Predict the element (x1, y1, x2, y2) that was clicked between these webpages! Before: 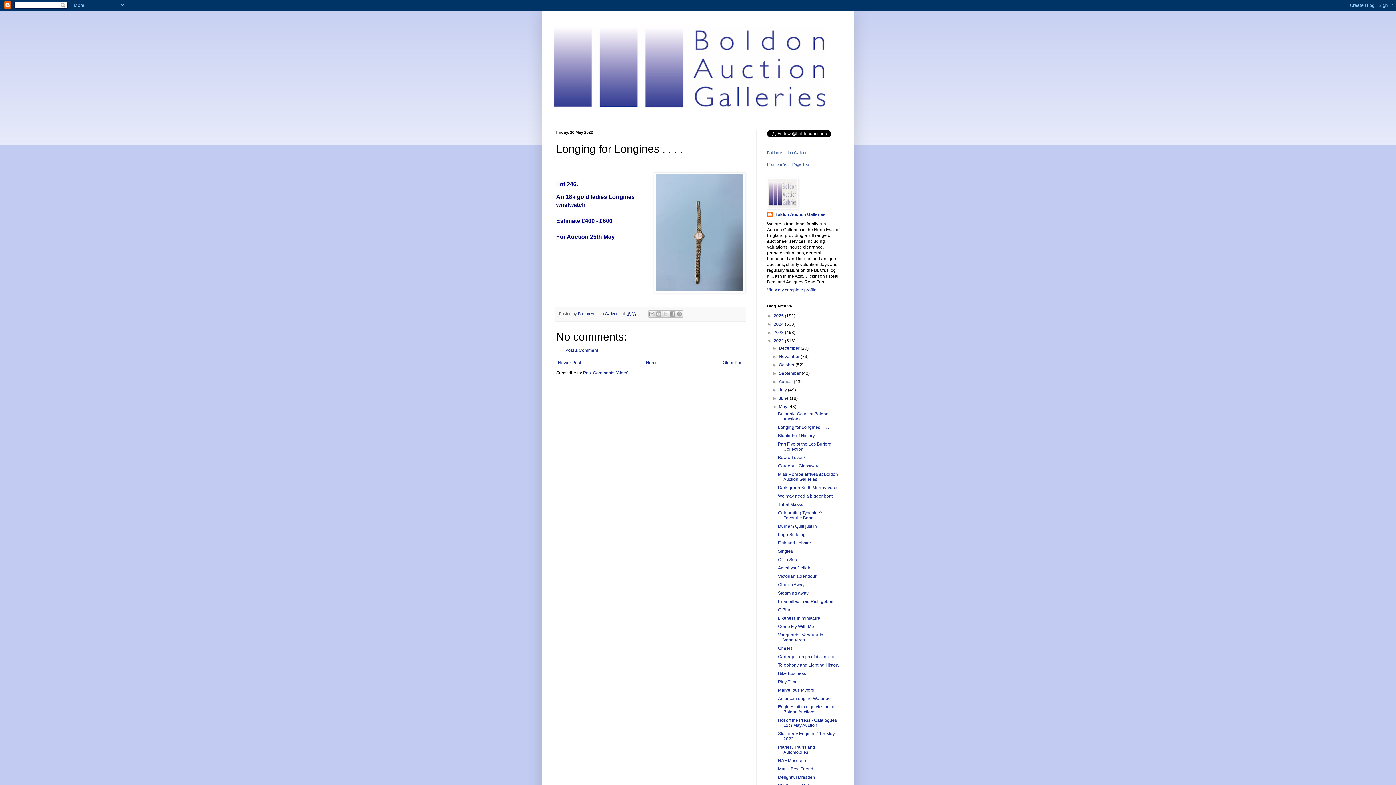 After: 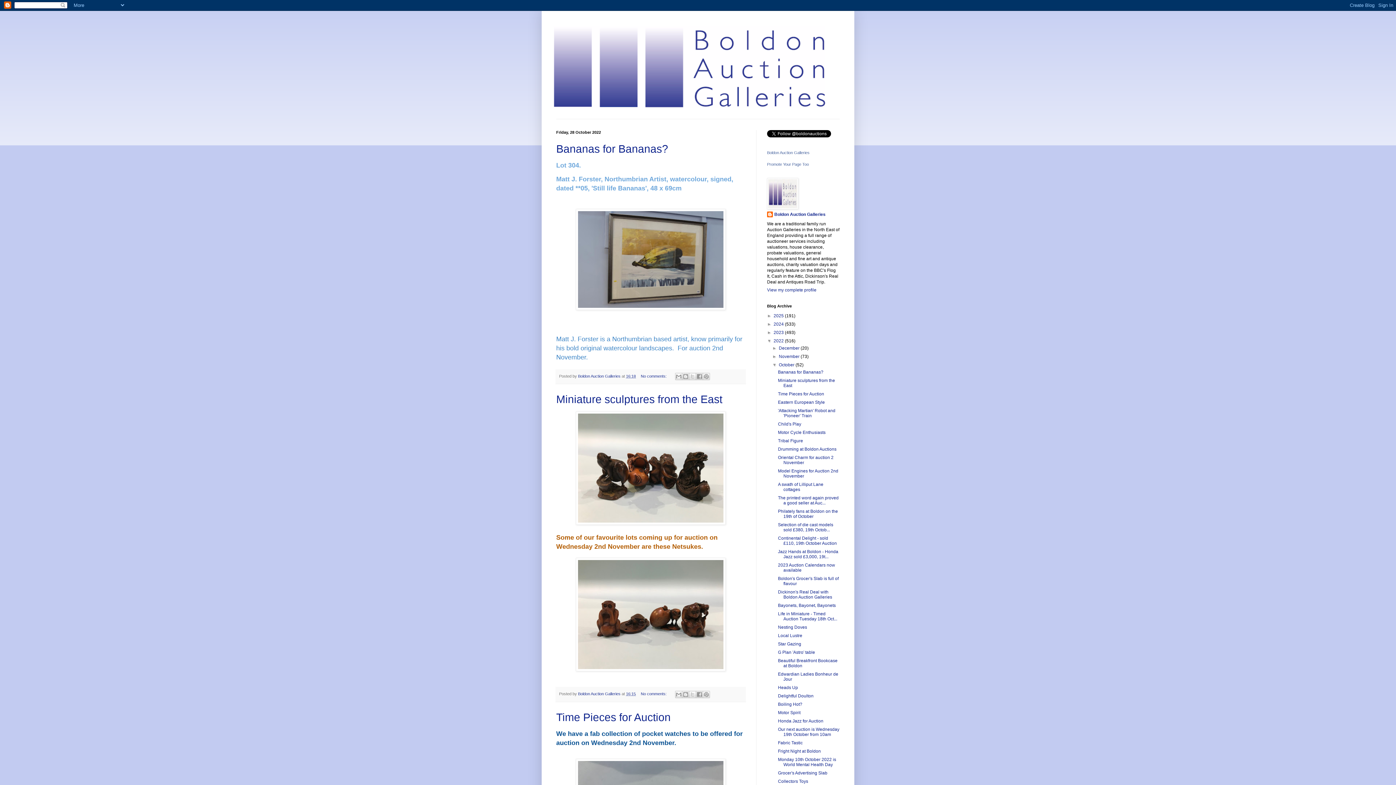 Action: label: October  bbox: (779, 362, 795, 367)